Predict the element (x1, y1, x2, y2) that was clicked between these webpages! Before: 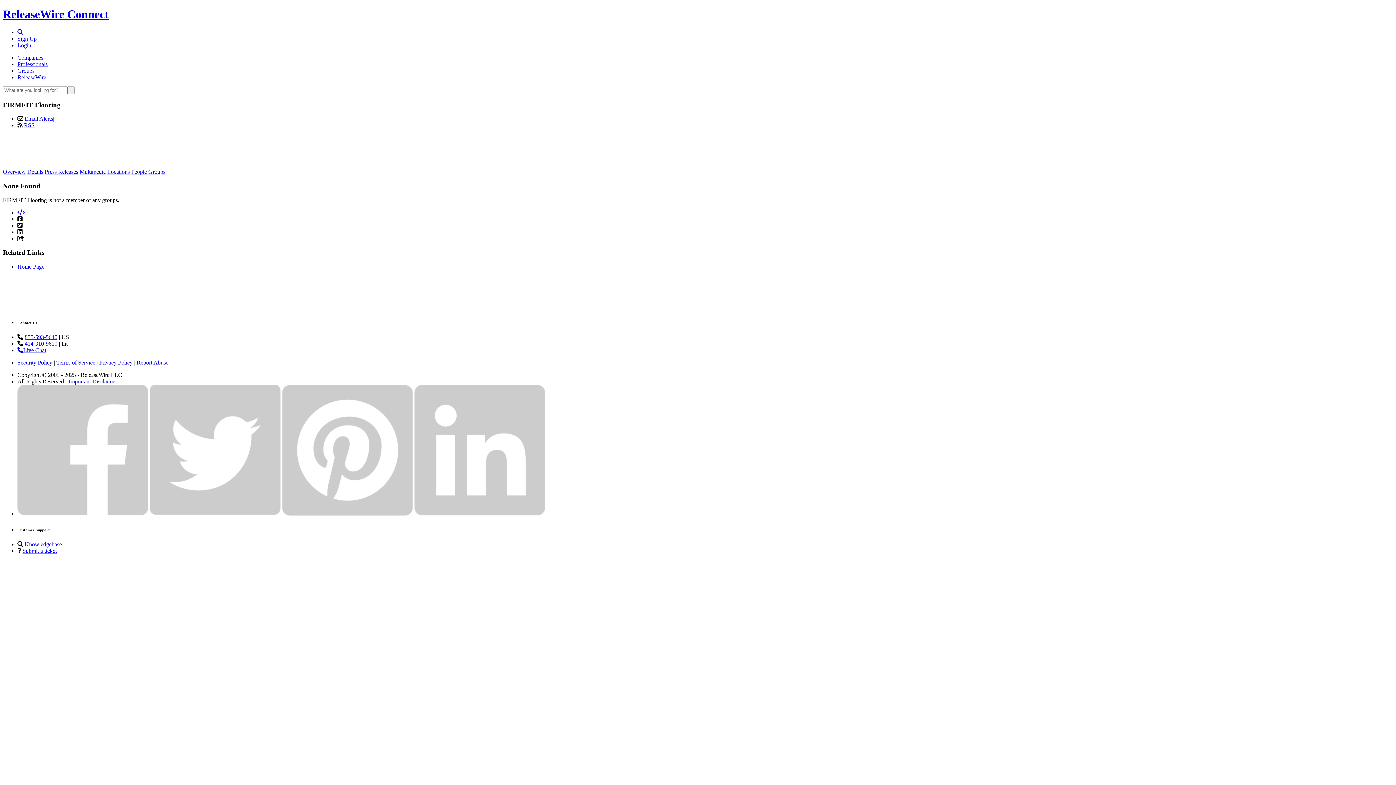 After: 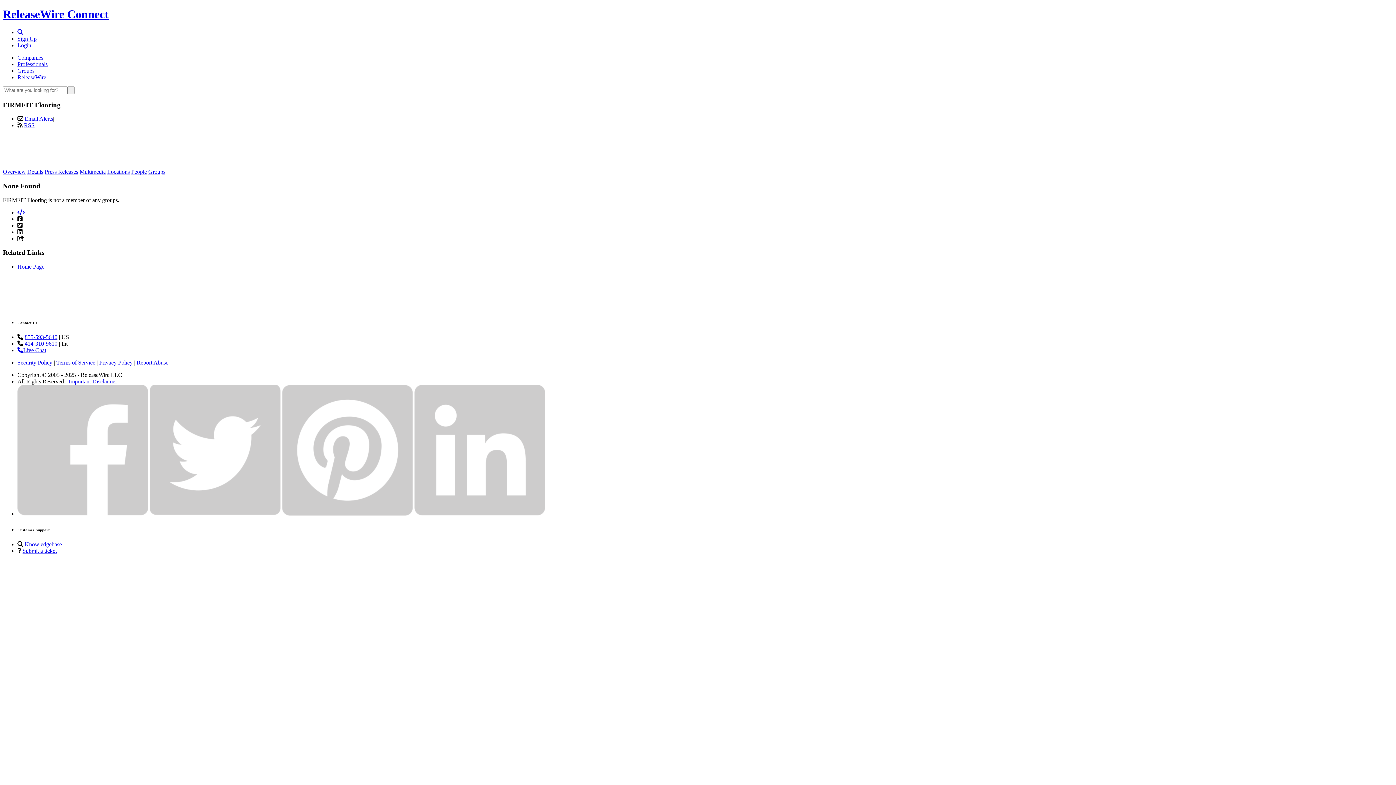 Action: bbox: (17, 215, 22, 222)